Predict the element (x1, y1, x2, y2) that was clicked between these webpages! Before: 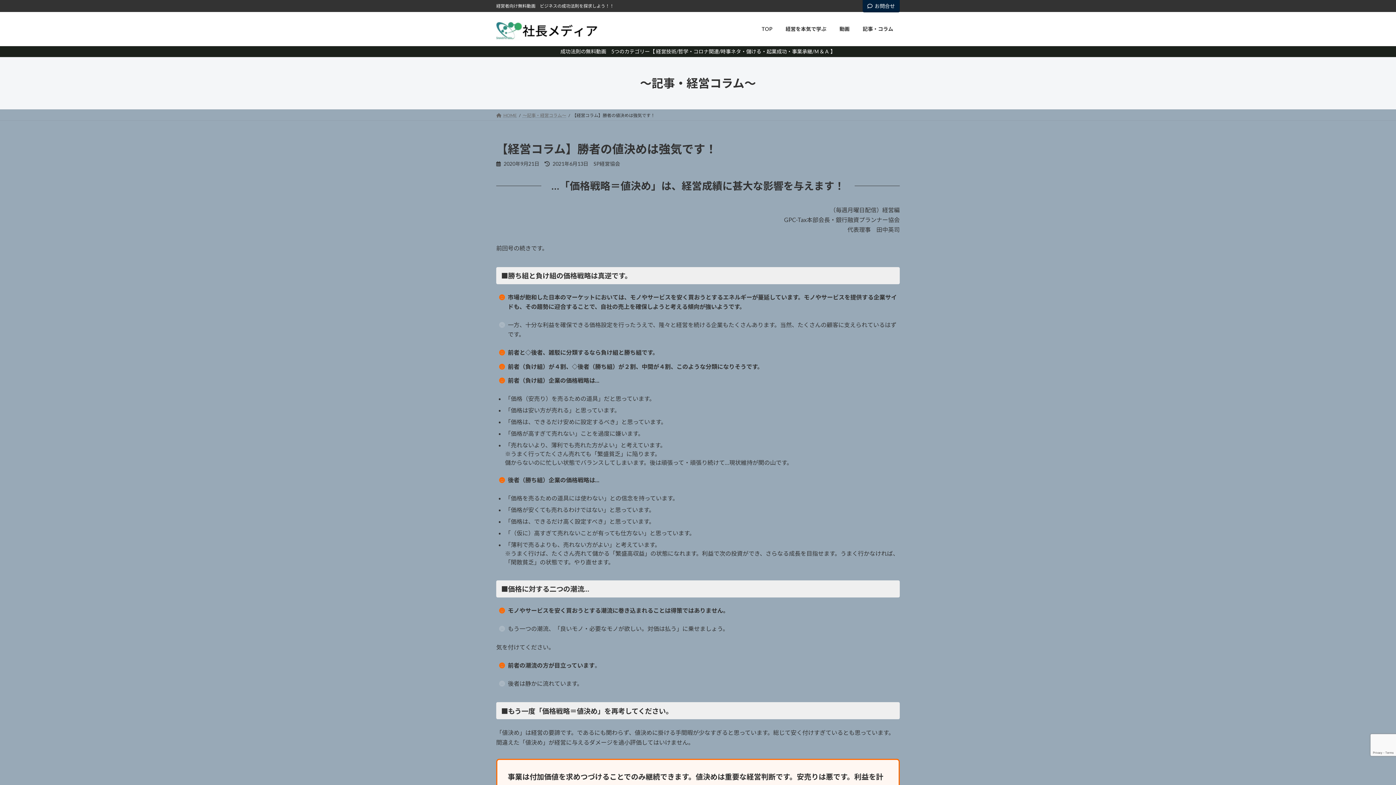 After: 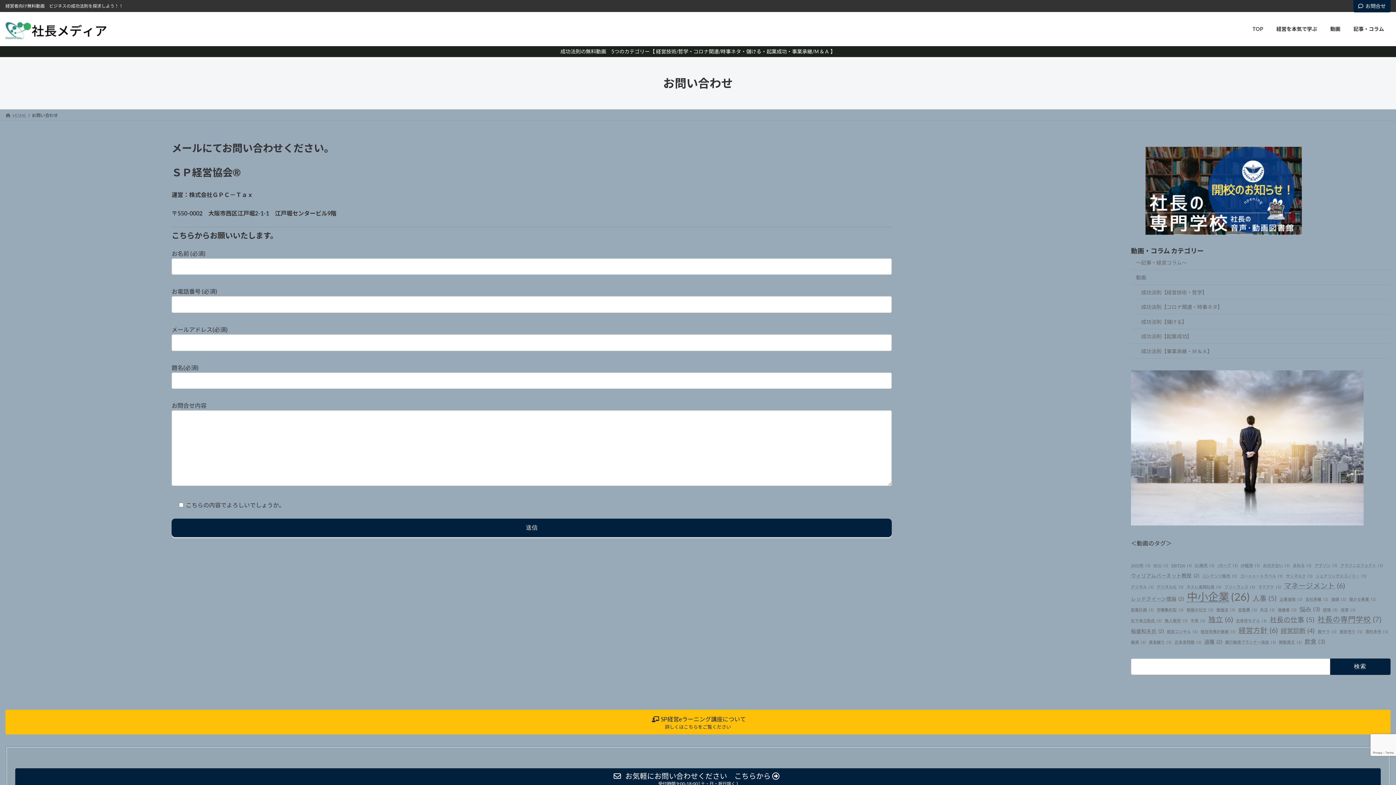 Action: label: お問合せ bbox: (862, 0, 900, 12)